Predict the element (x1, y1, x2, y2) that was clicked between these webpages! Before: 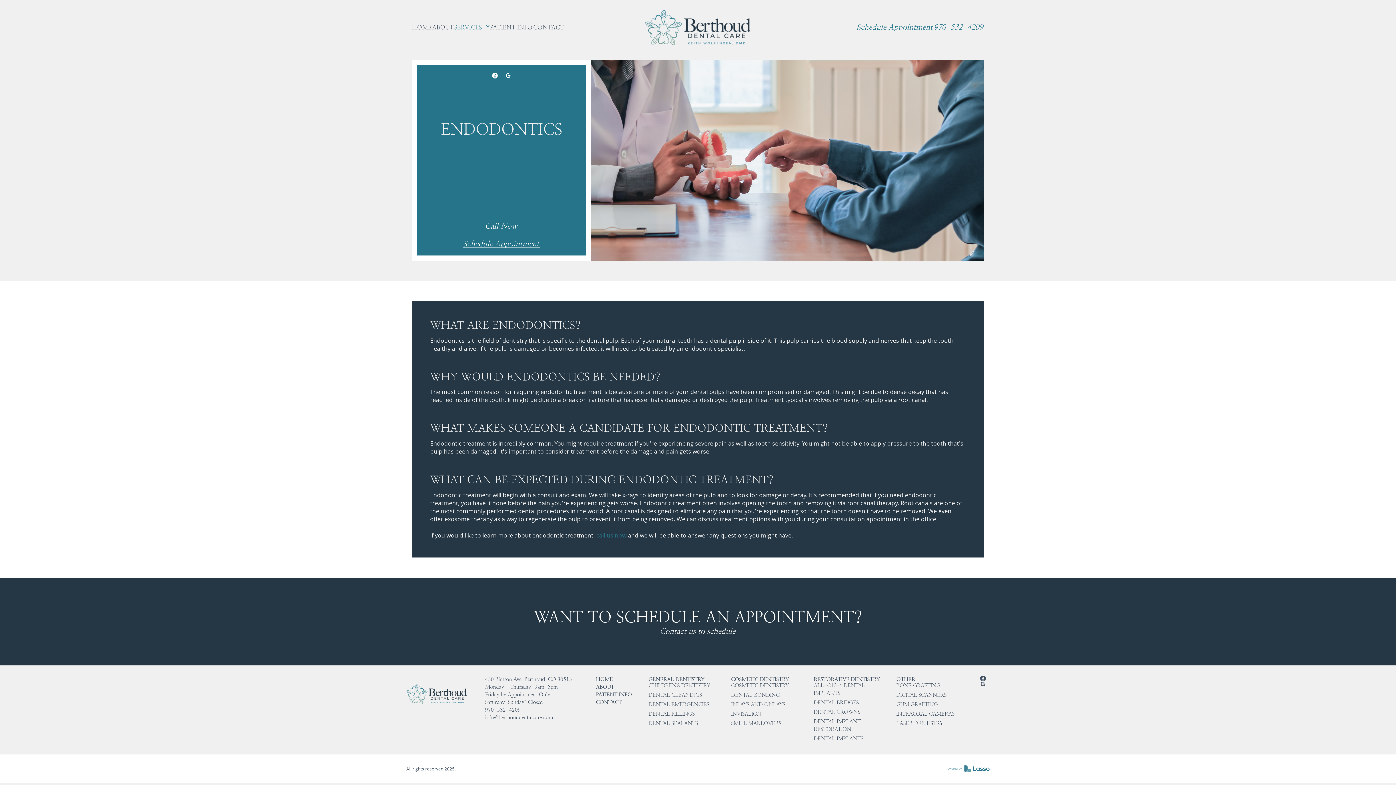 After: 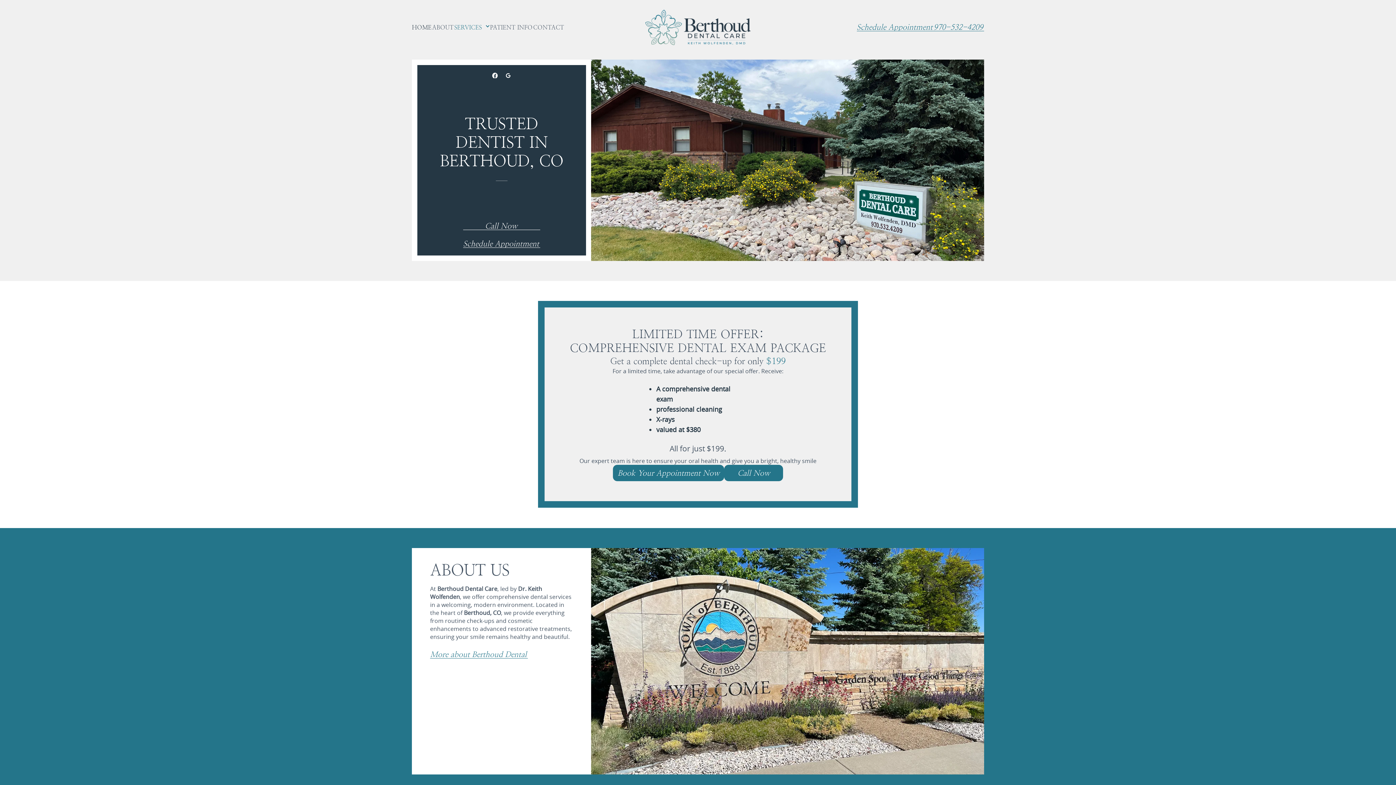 Action: bbox: (645, 9, 750, 45) label: home